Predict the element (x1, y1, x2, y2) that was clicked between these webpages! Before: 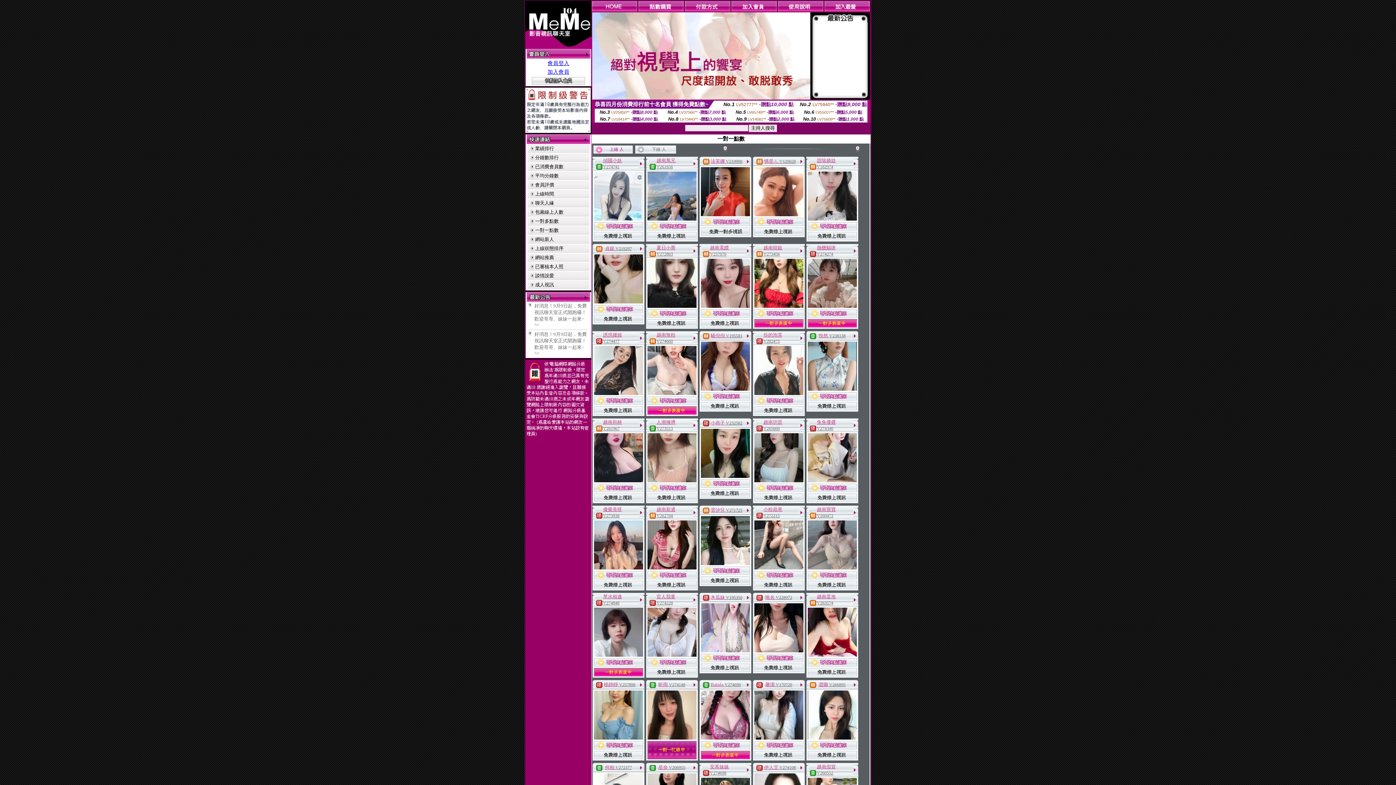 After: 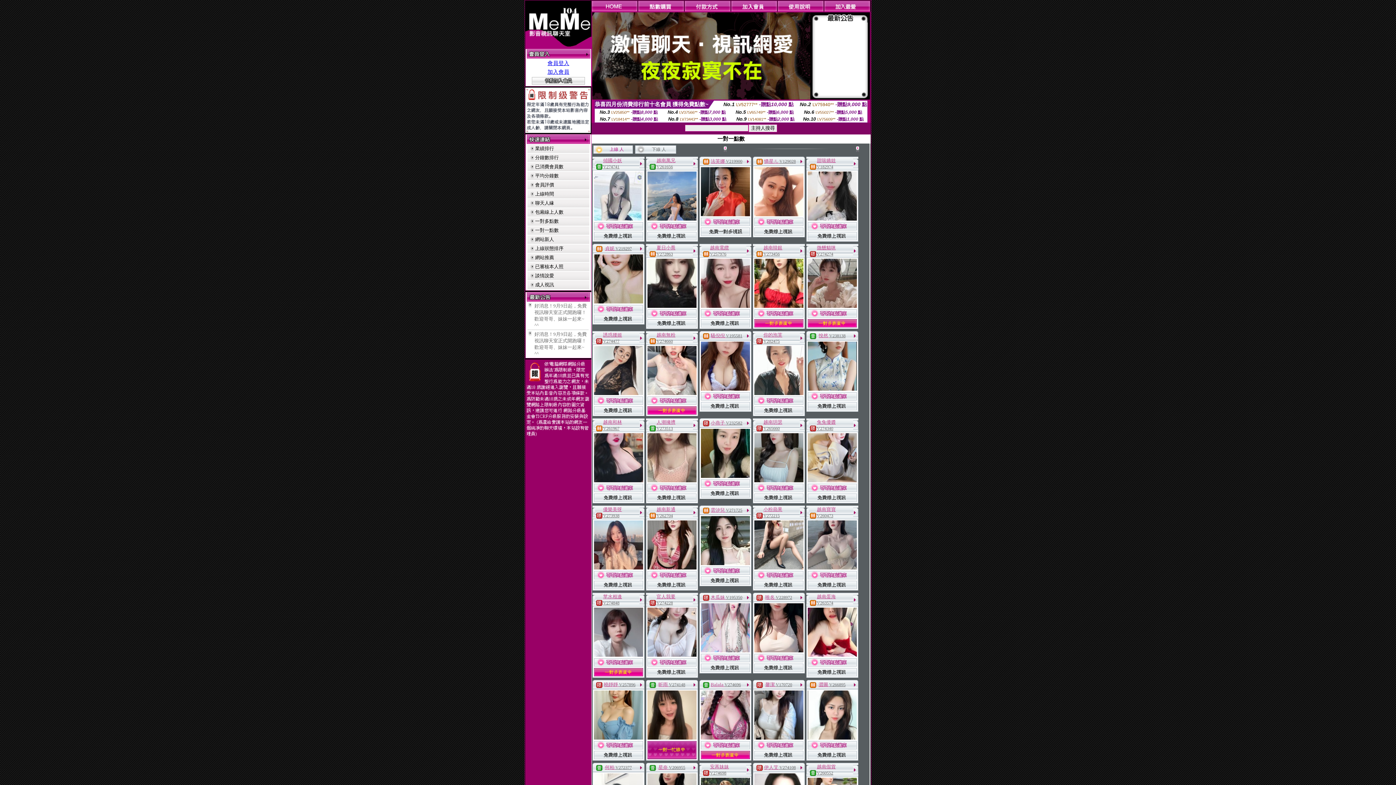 Action: bbox: (647, 322, 696, 328)